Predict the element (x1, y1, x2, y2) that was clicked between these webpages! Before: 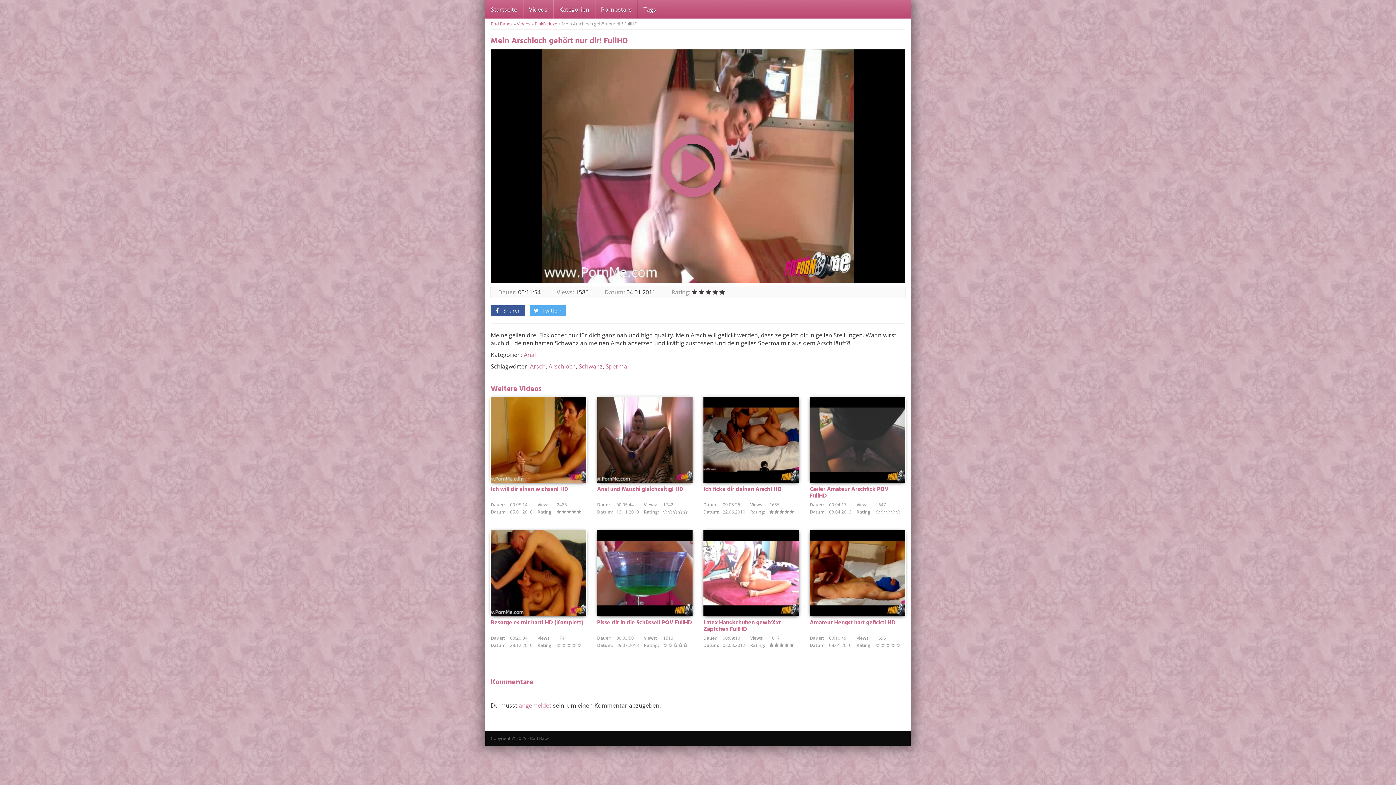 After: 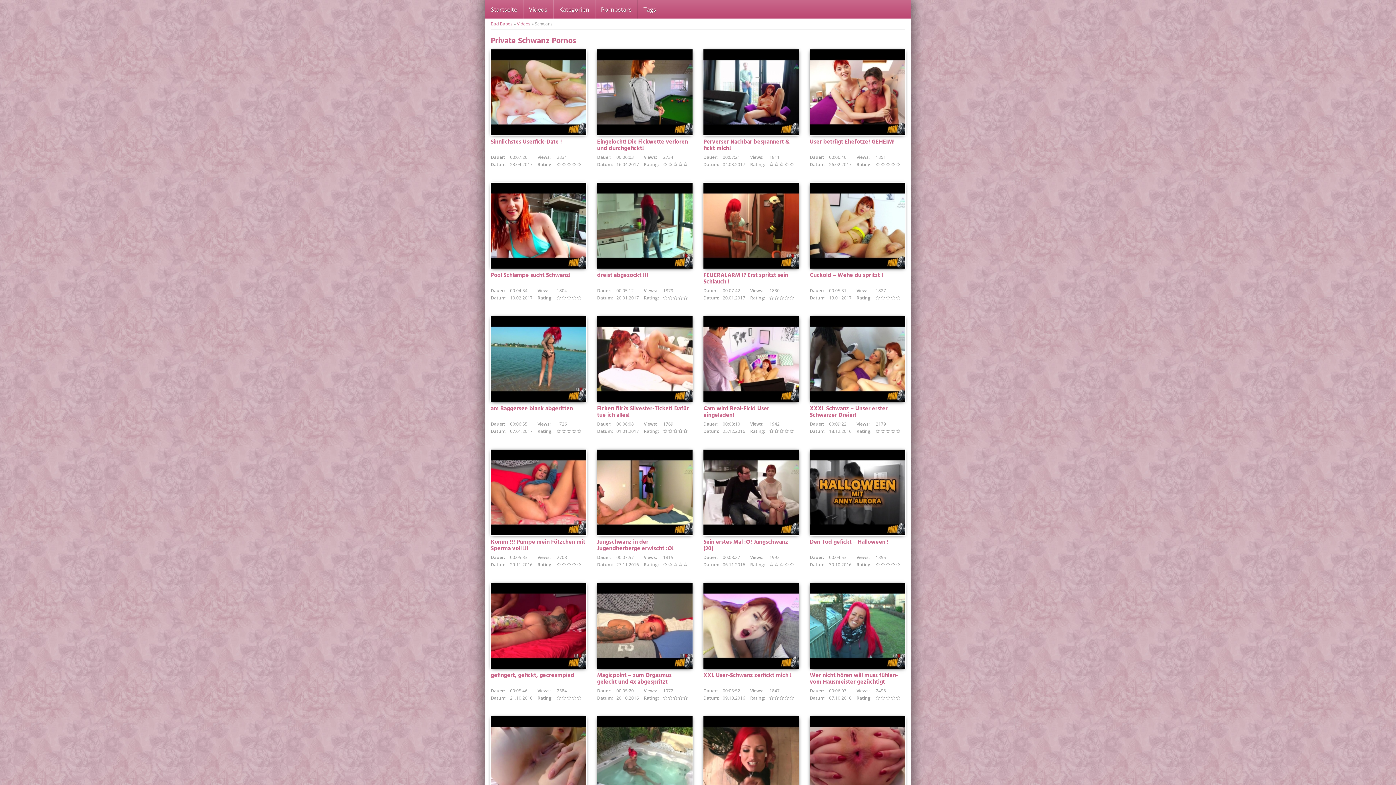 Action: label: Schwanz bbox: (578, 362, 602, 370)